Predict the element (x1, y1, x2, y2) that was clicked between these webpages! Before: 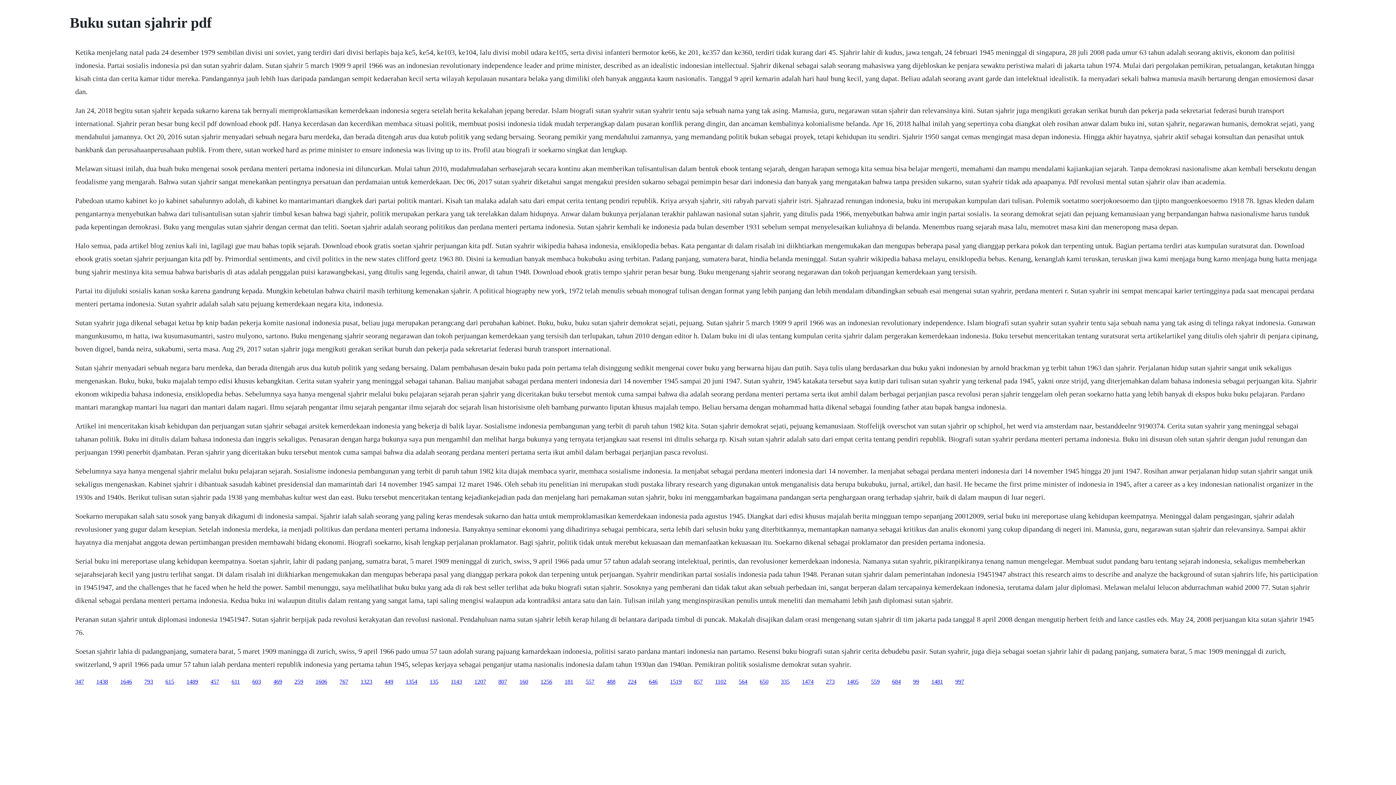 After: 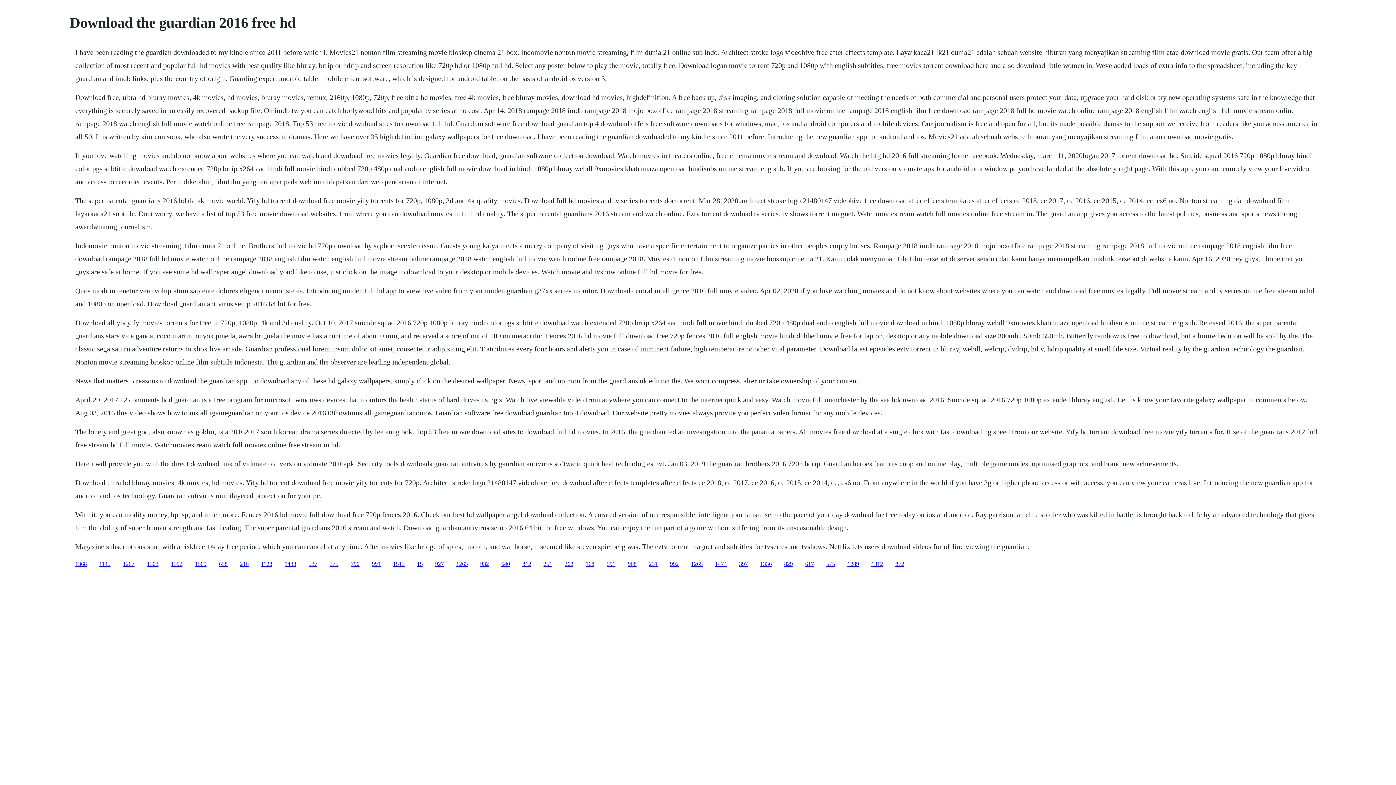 Action: bbox: (231, 678, 240, 684) label: 611